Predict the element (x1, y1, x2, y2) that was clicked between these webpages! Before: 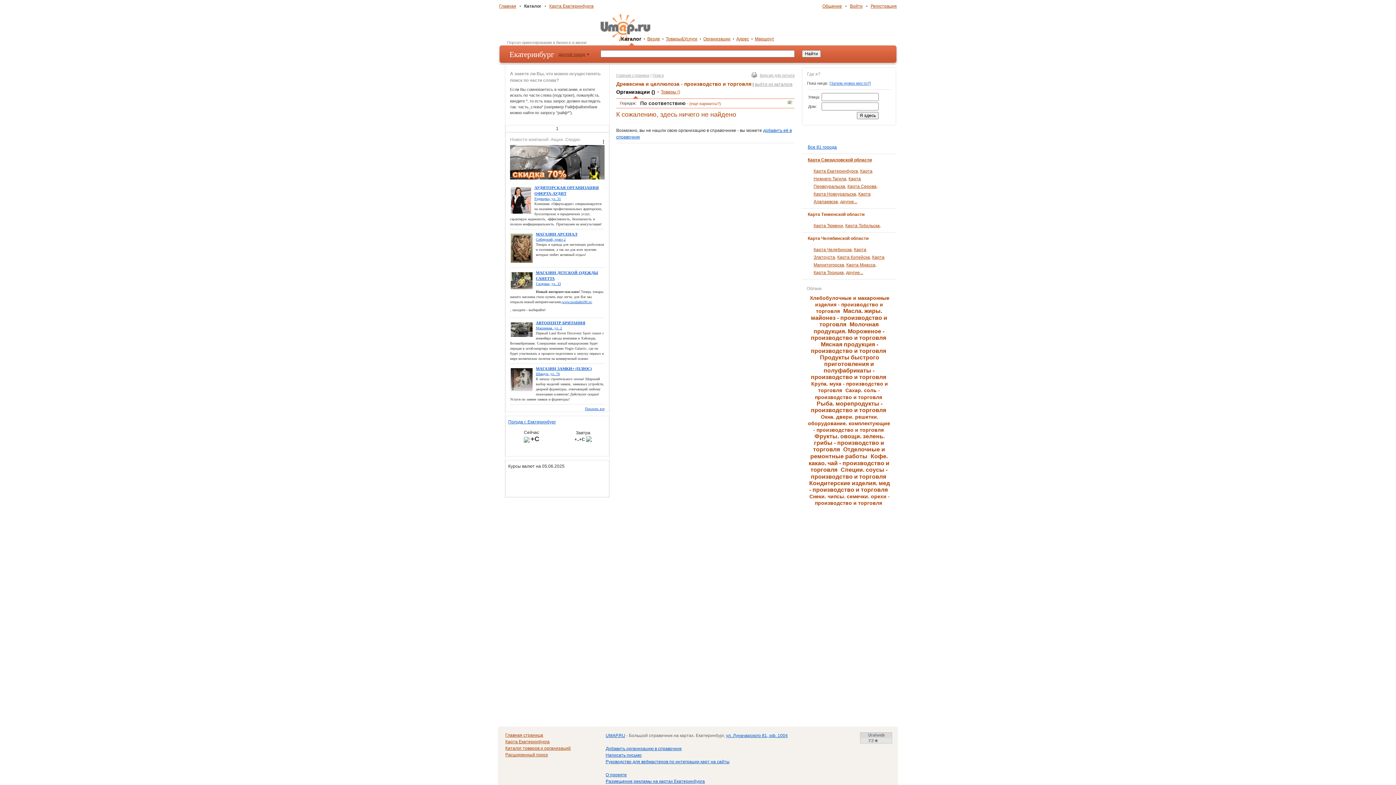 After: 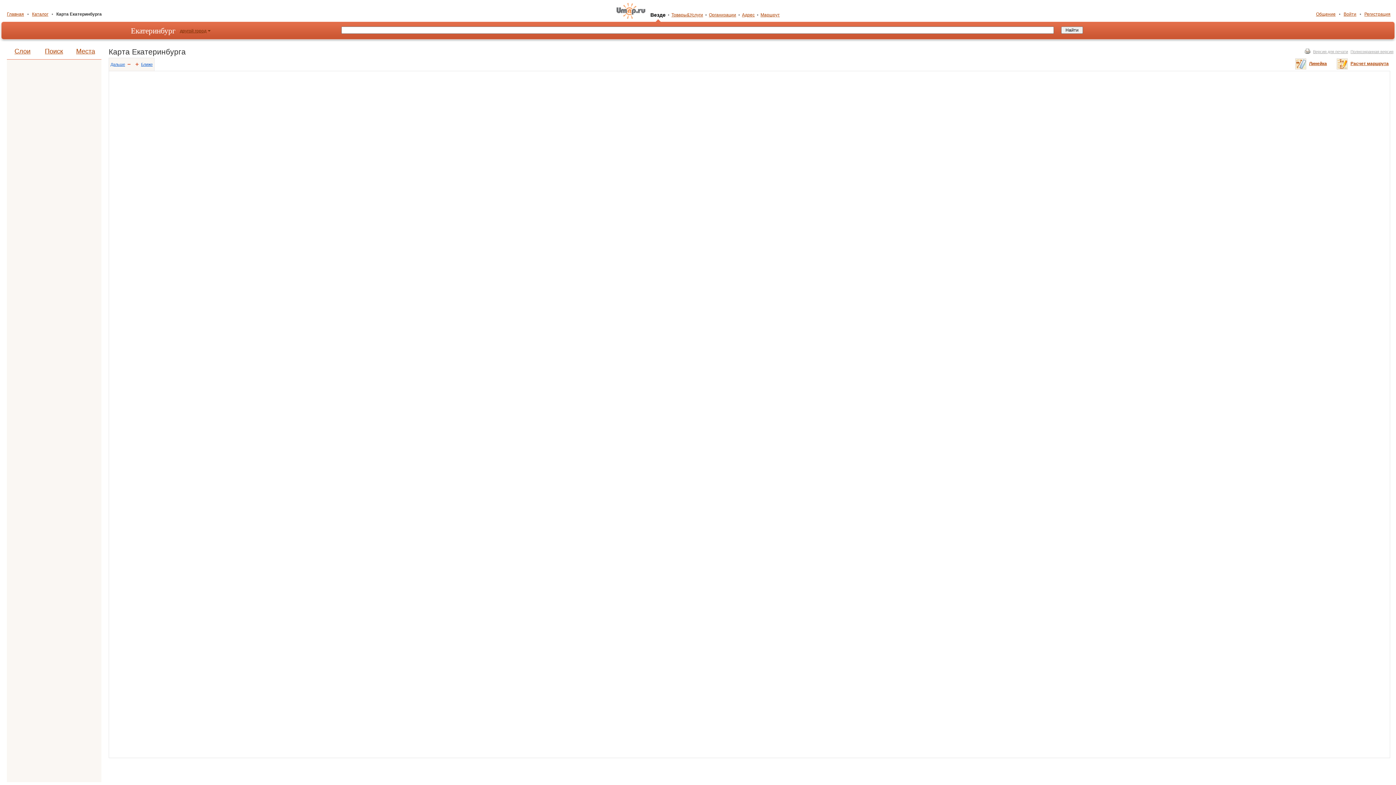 Action: bbox: (813, 191, 856, 196) label: Карта Новоуральска